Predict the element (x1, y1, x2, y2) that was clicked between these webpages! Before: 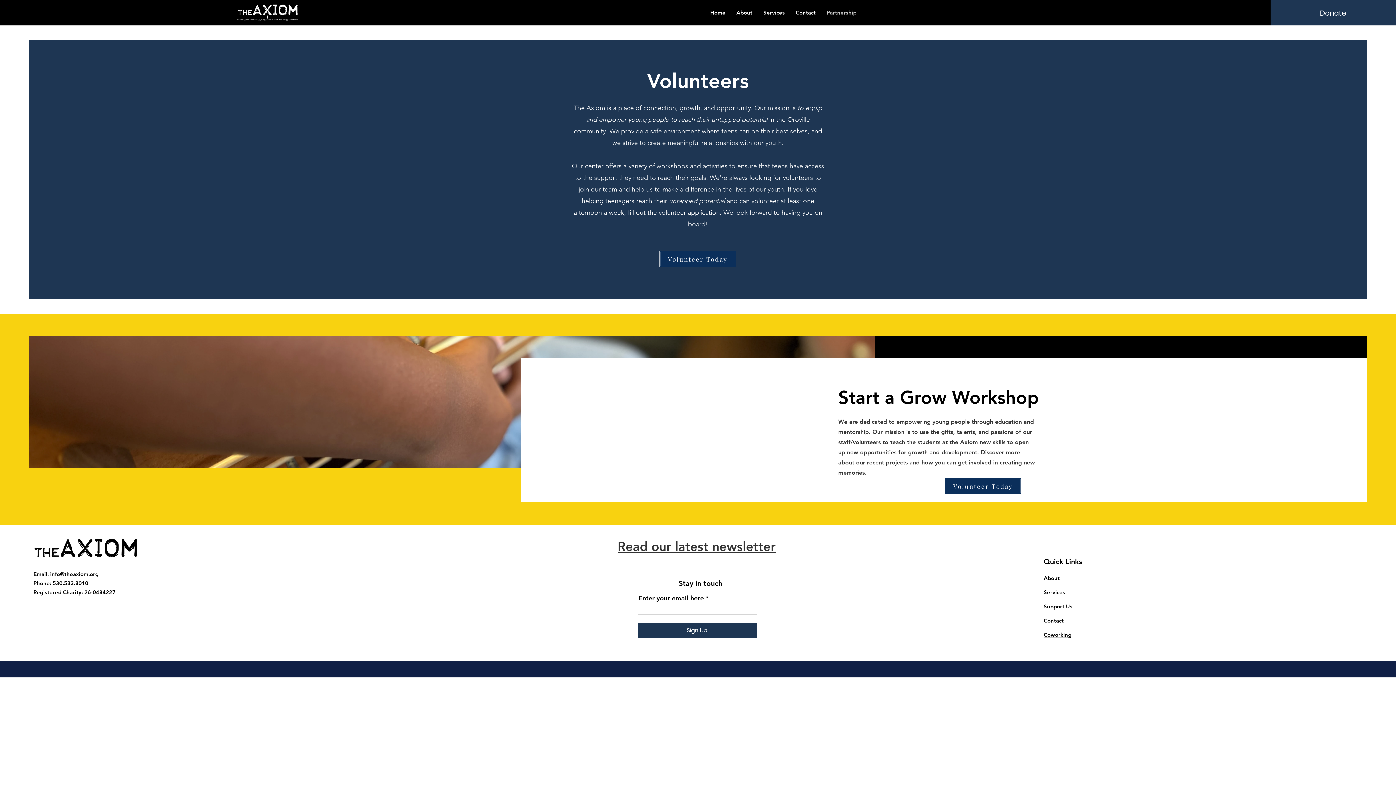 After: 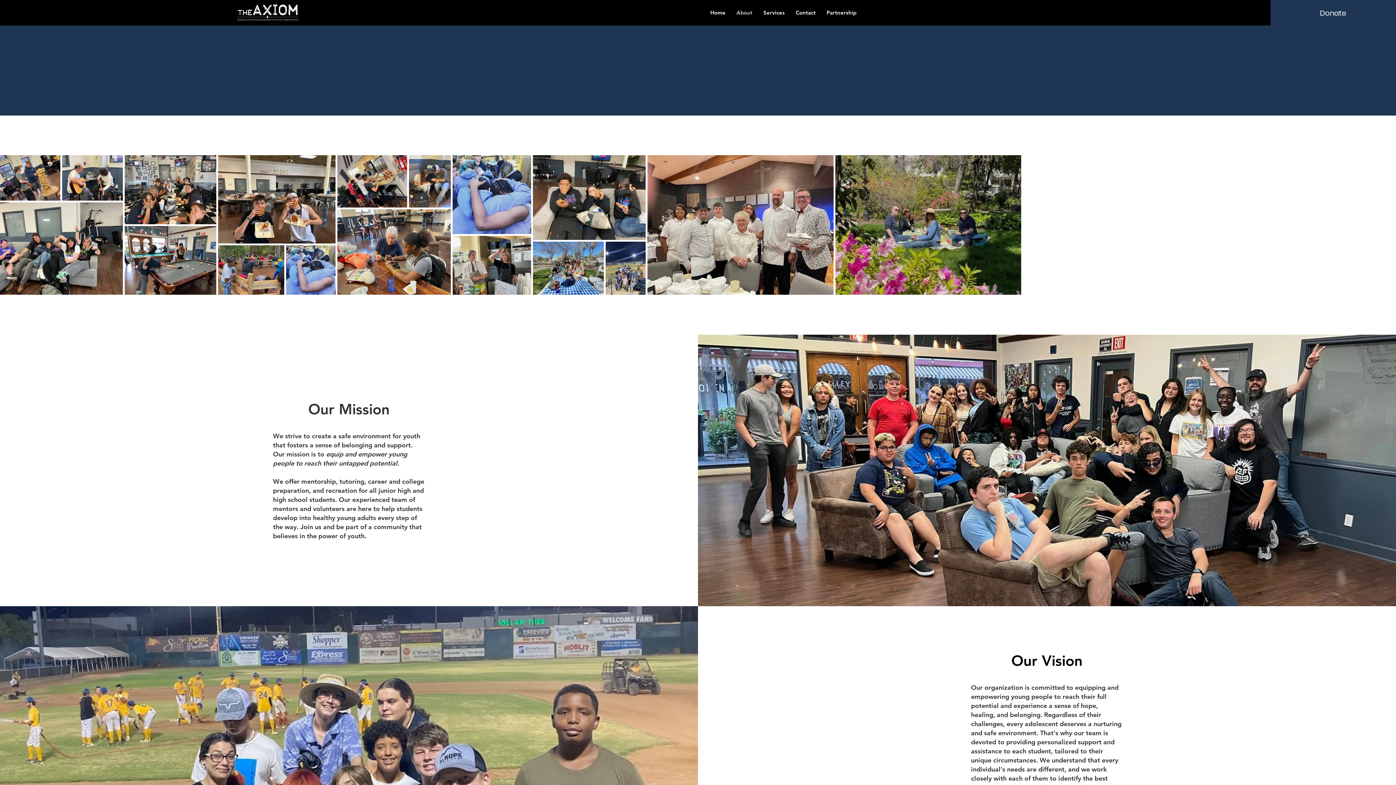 Action: label: About bbox: (731, 5, 758, 20)